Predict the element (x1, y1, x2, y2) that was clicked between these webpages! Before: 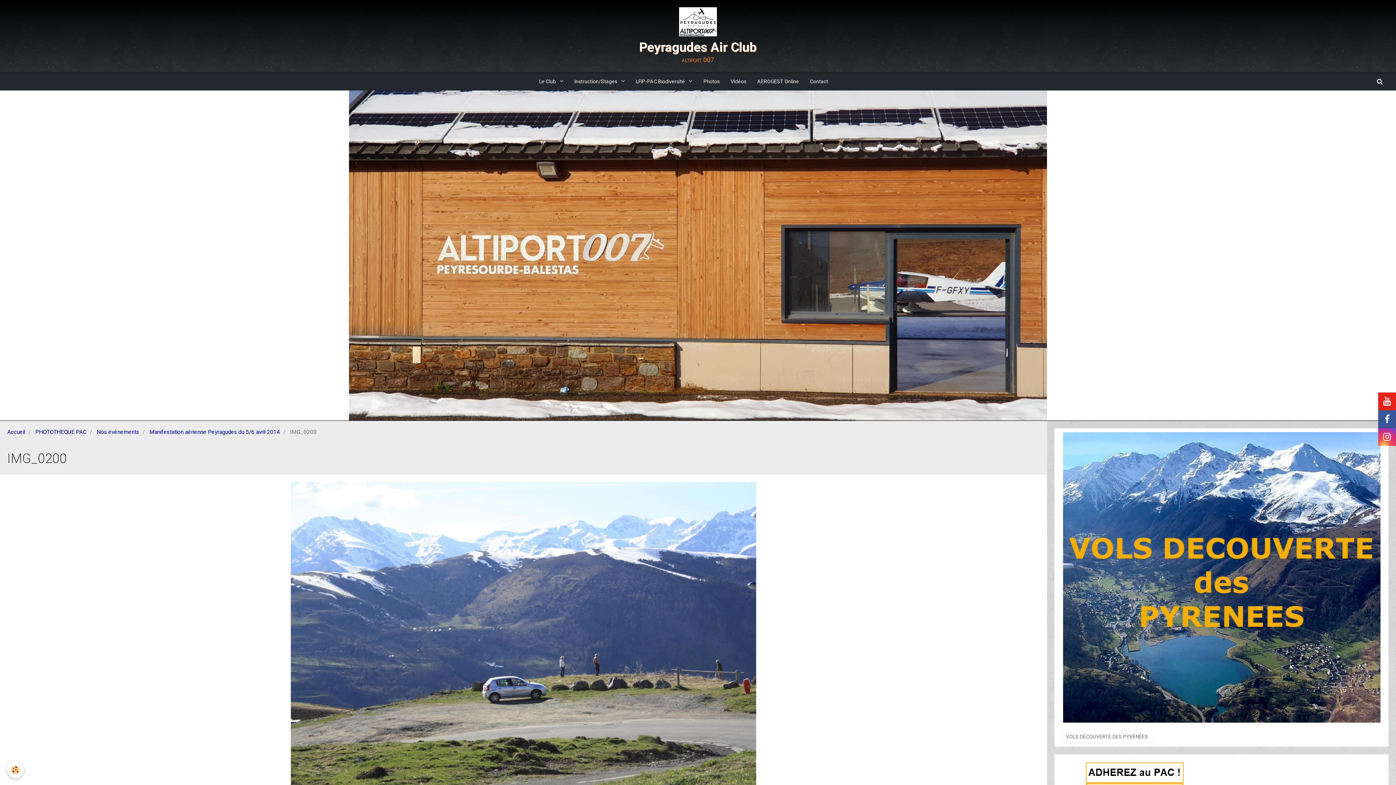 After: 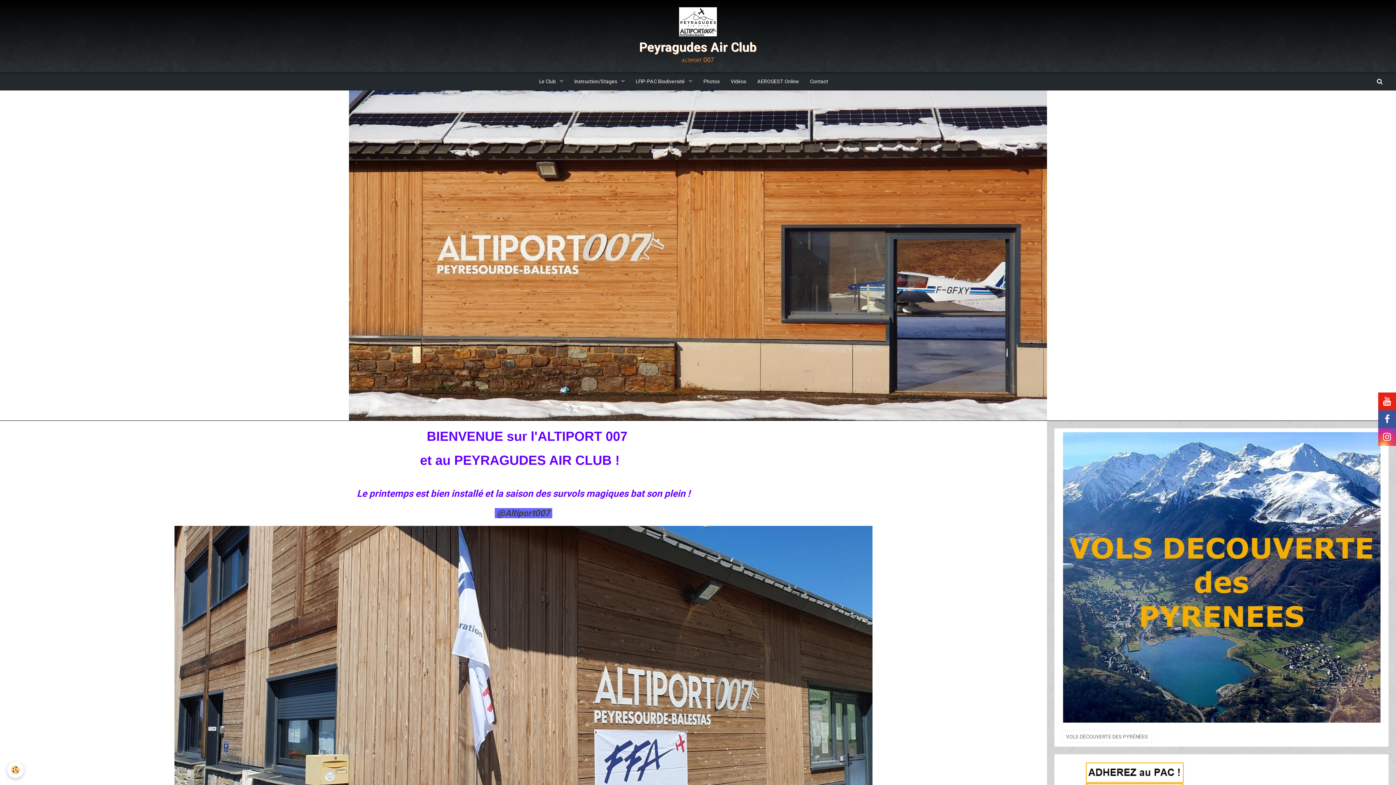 Action: label: Accueil bbox: (7, 429, 25, 435)